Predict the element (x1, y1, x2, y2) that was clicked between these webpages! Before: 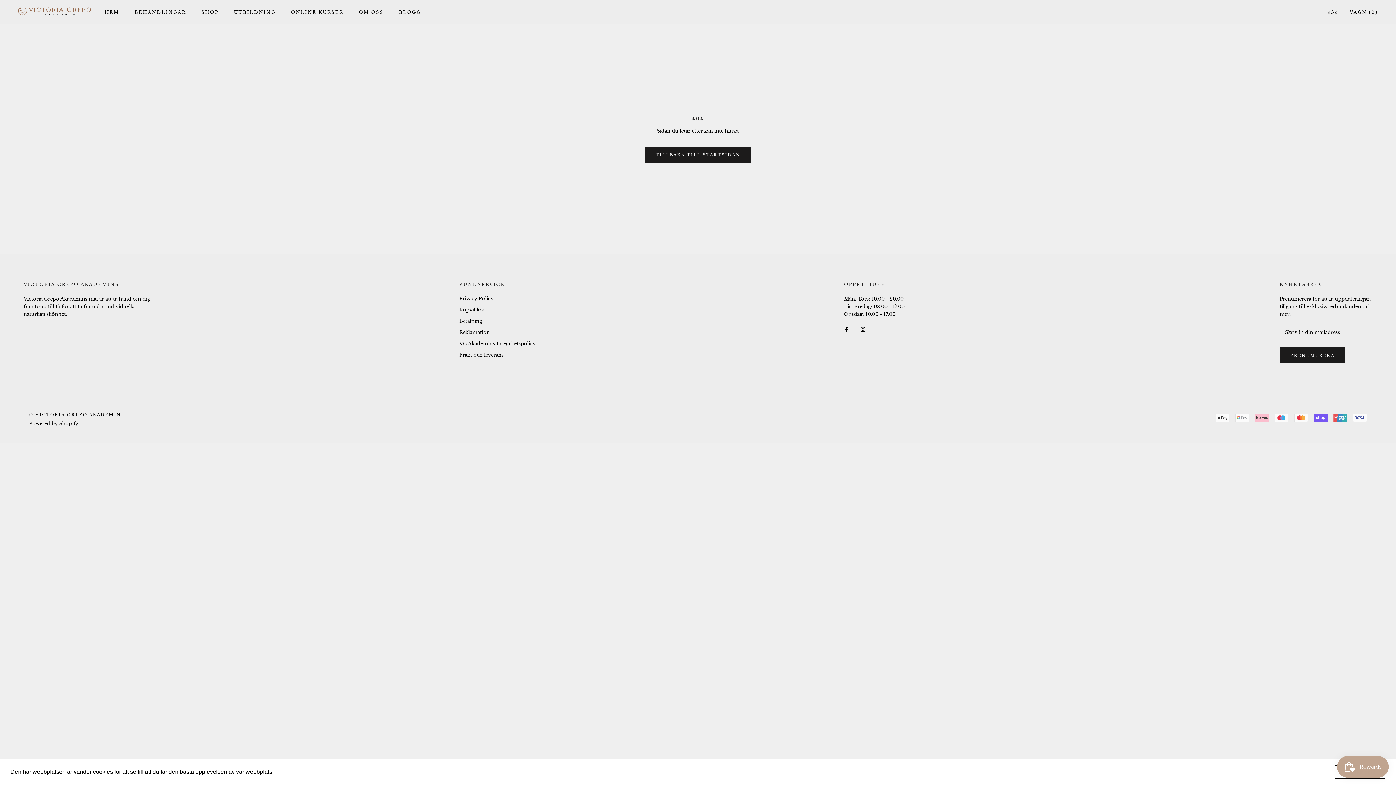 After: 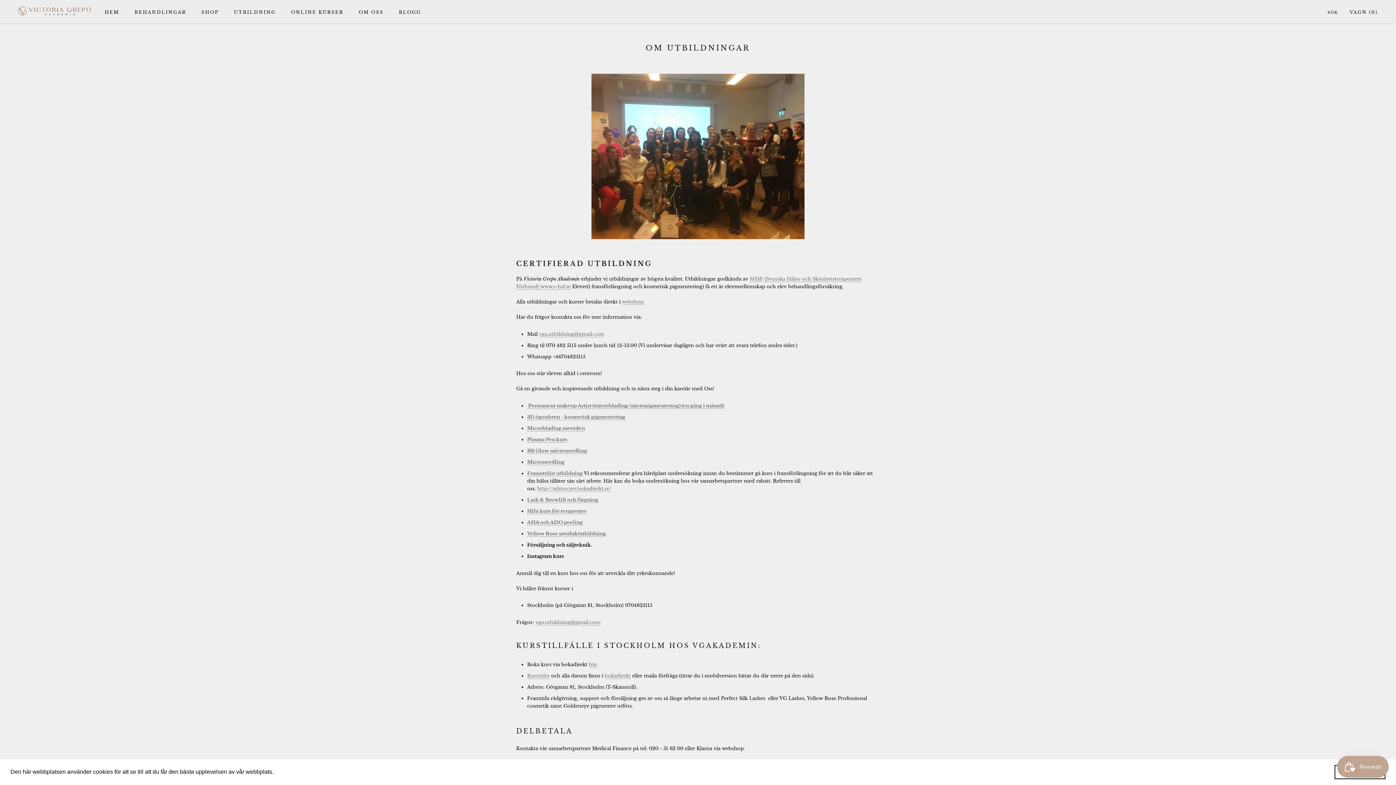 Action: bbox: (234, 9, 275, 14) label: UTBILDNING